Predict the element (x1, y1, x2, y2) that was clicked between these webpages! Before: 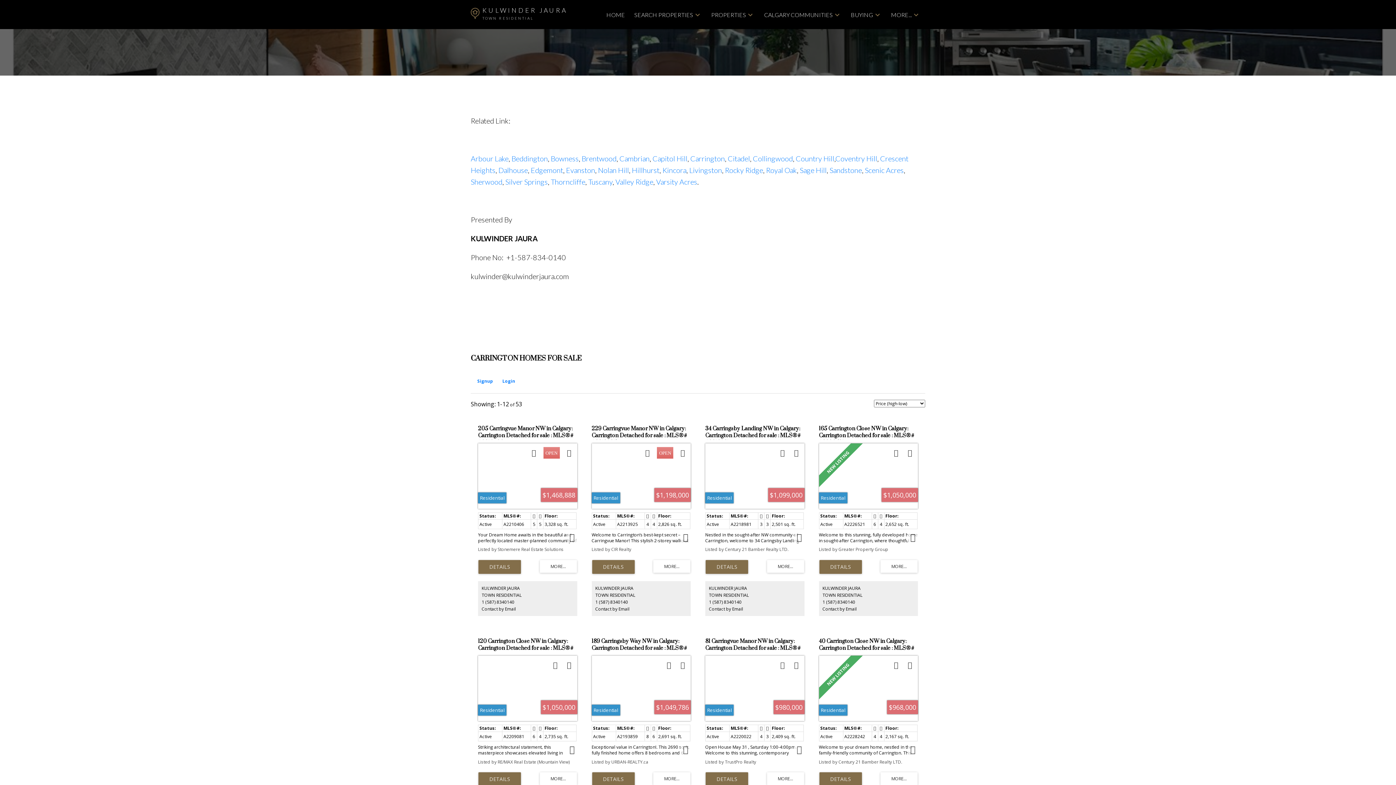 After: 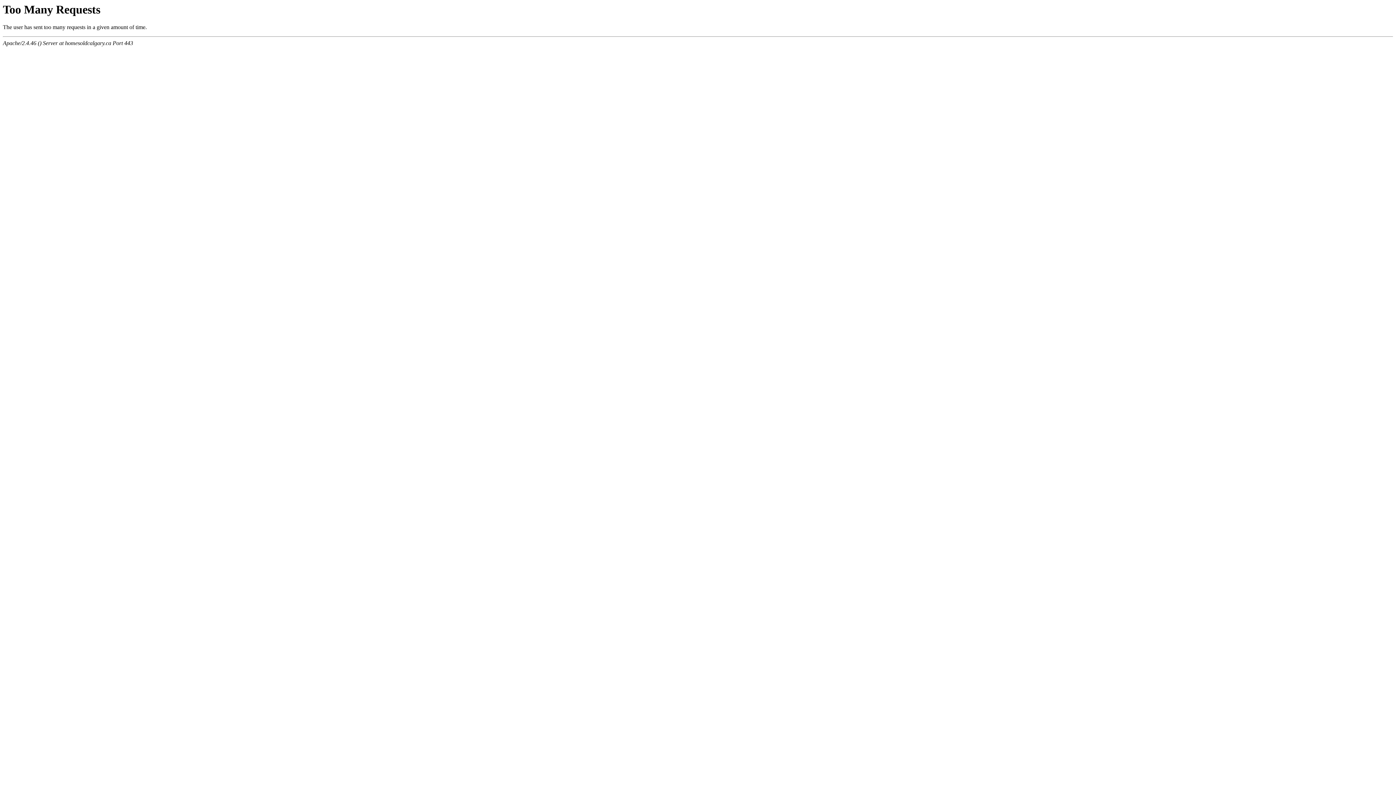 Action: bbox: (478, 560, 521, 574) label: LISTING DETAILS